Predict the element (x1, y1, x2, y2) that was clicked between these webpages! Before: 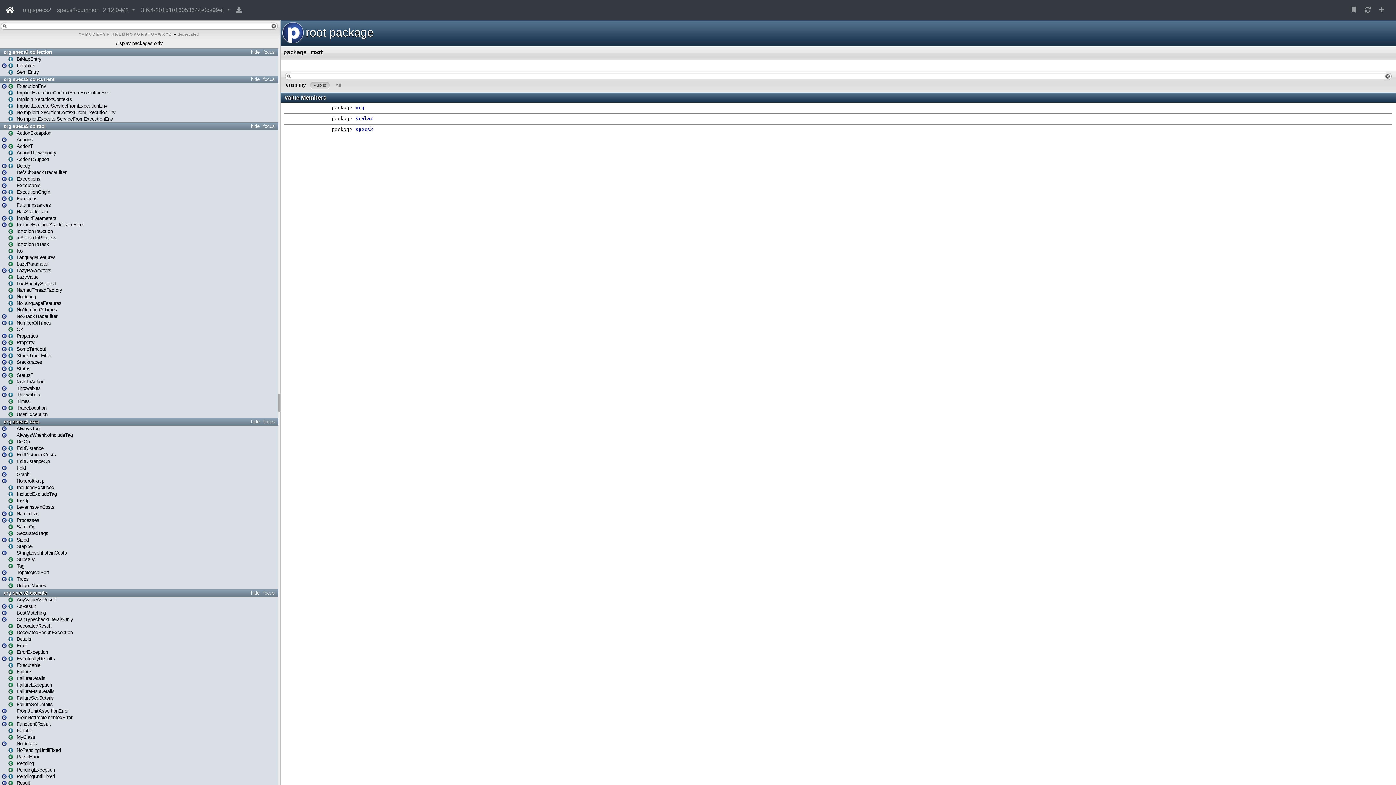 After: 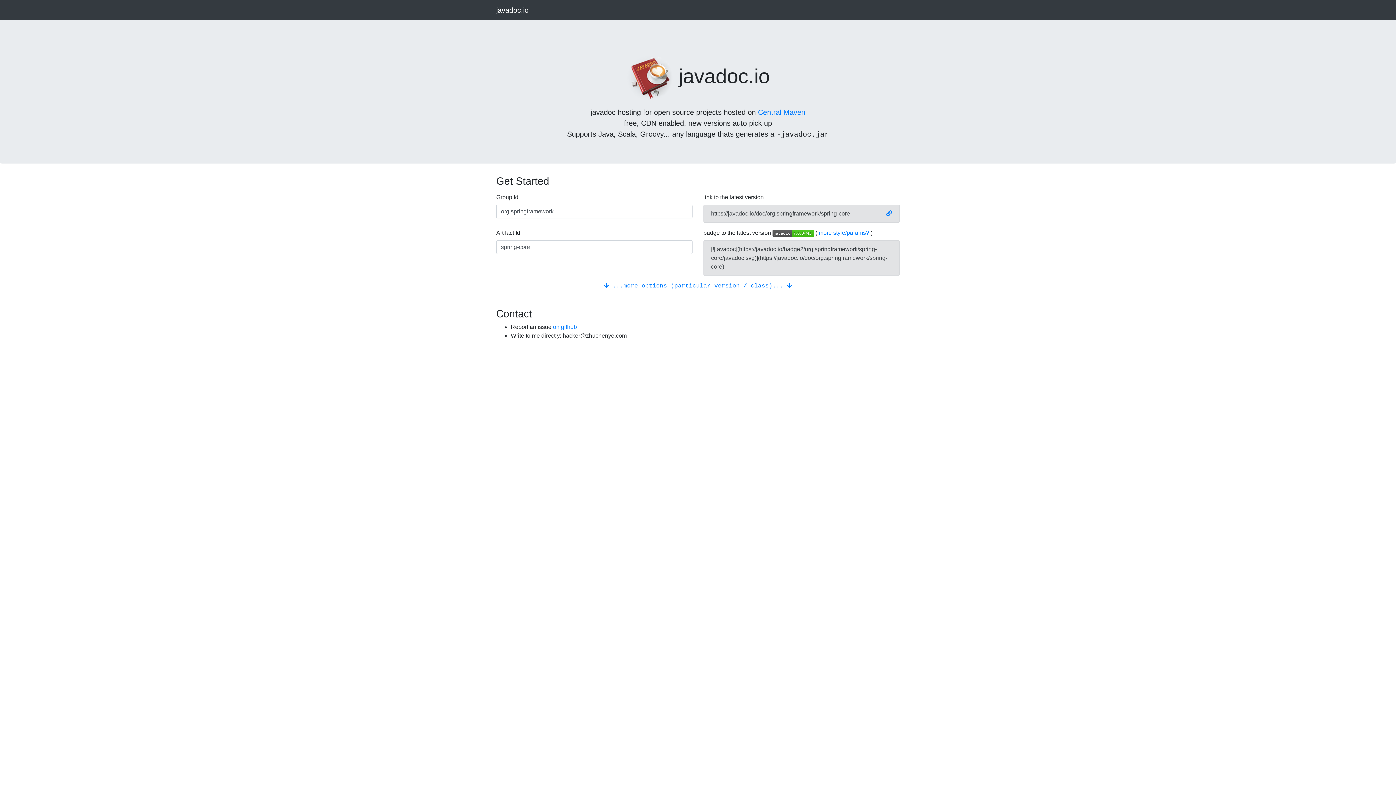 Action: bbox: (1376, 2, 1387, 17)